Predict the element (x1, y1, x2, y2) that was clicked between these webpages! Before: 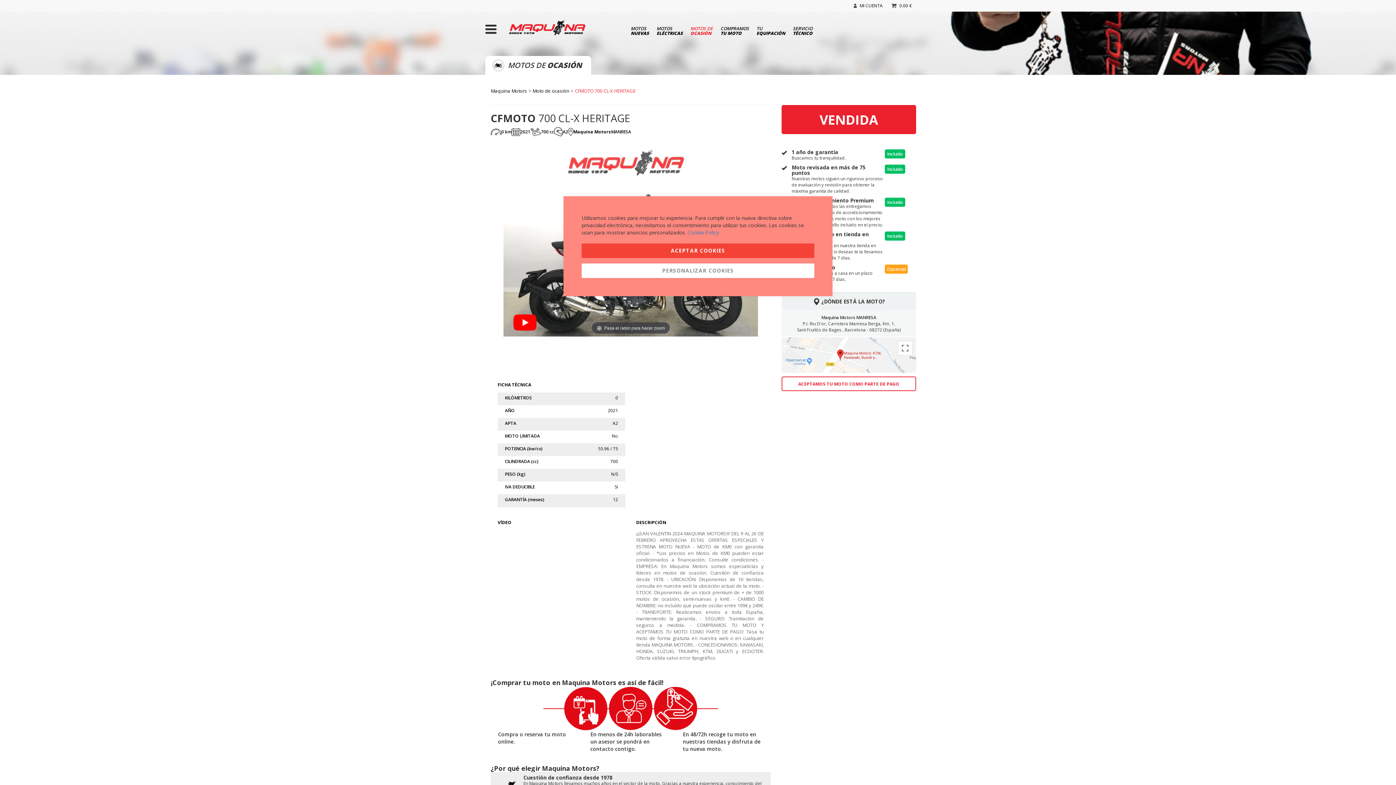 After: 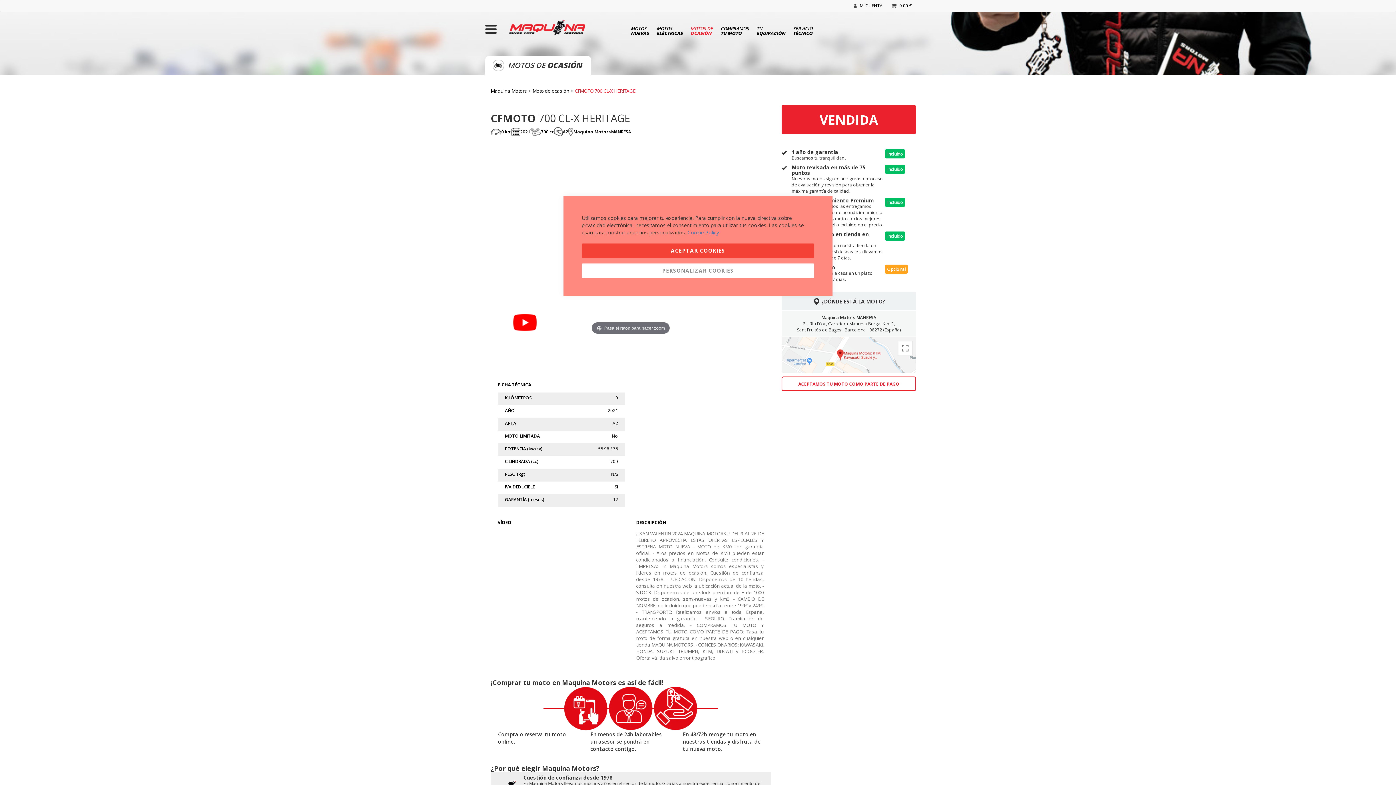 Action: bbox: (500, 375, 540, 417)